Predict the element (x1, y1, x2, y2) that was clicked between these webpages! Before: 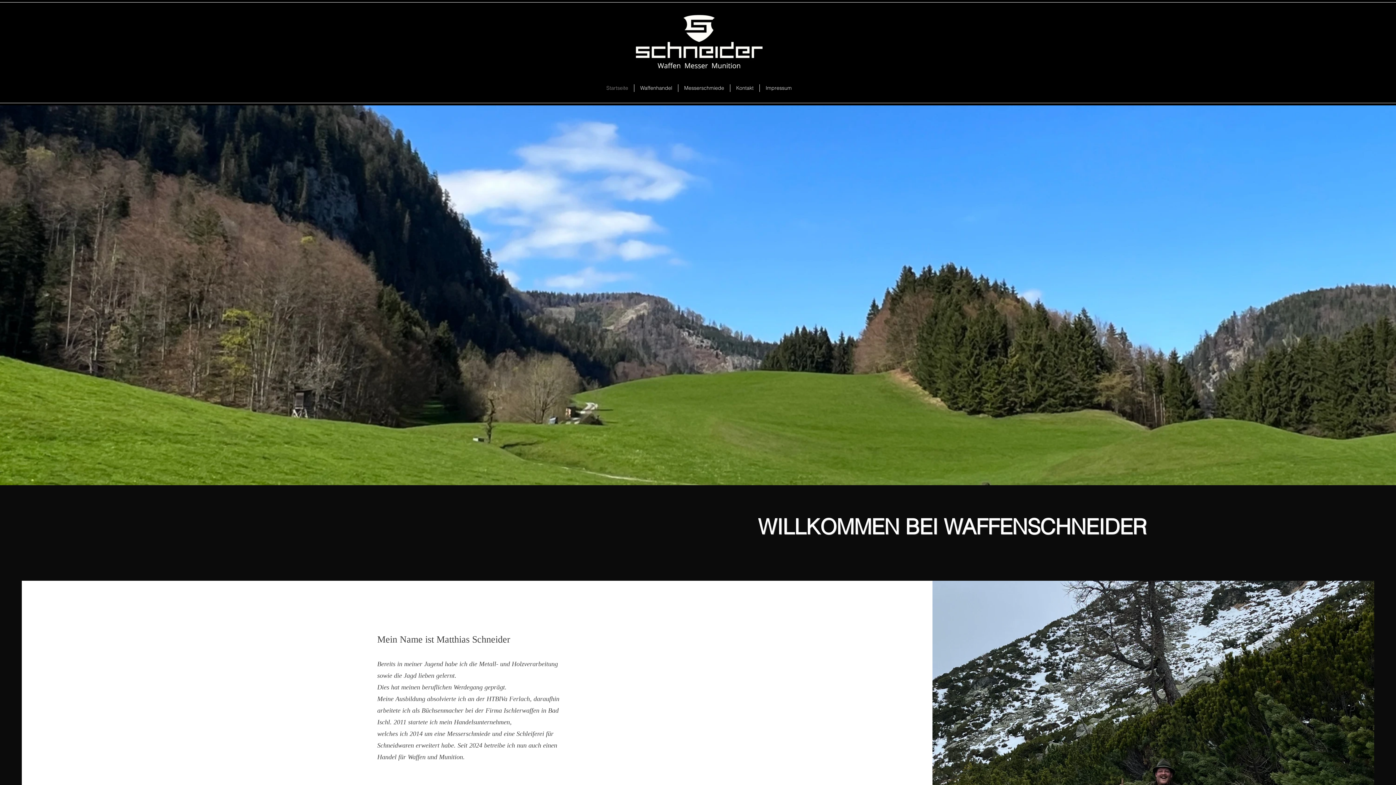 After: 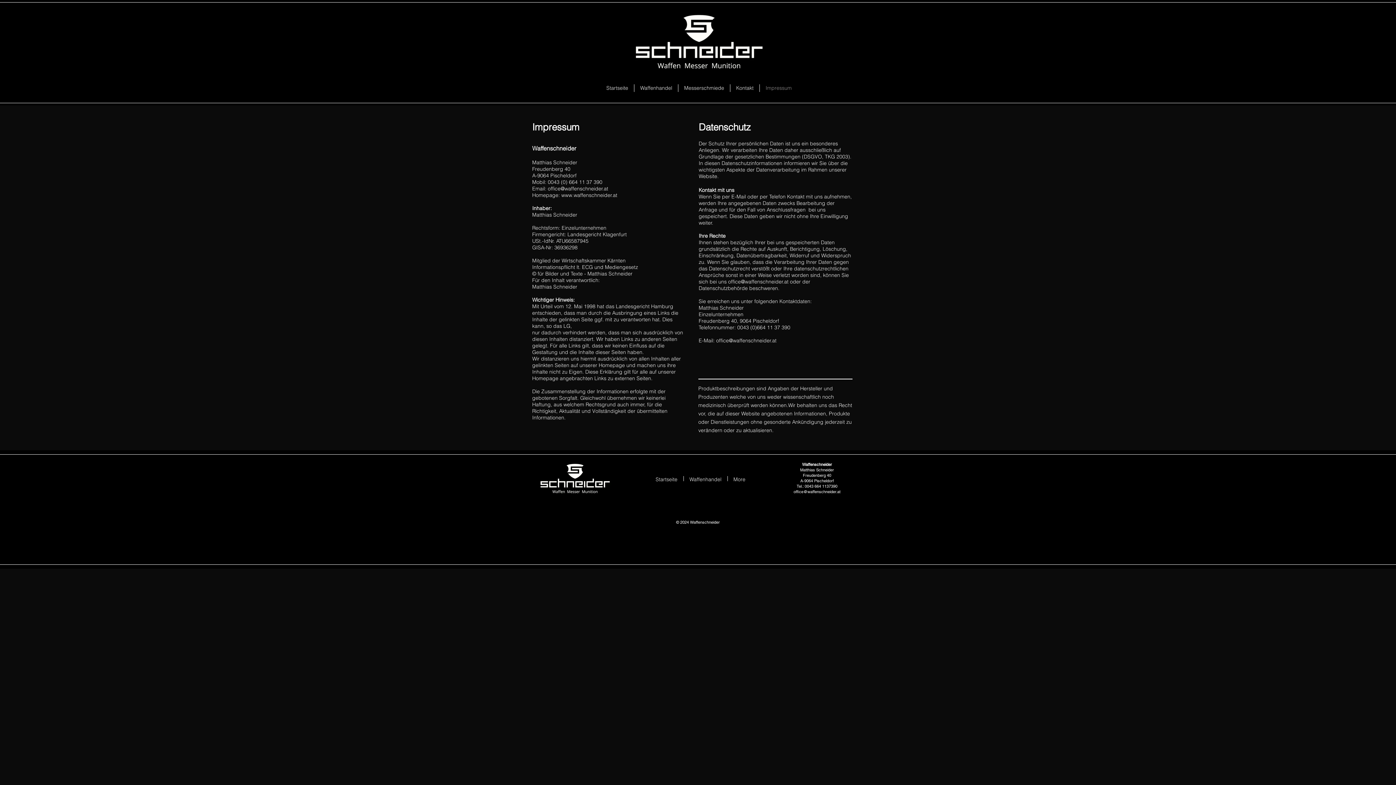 Action: label: Impressum bbox: (760, 84, 797, 92)